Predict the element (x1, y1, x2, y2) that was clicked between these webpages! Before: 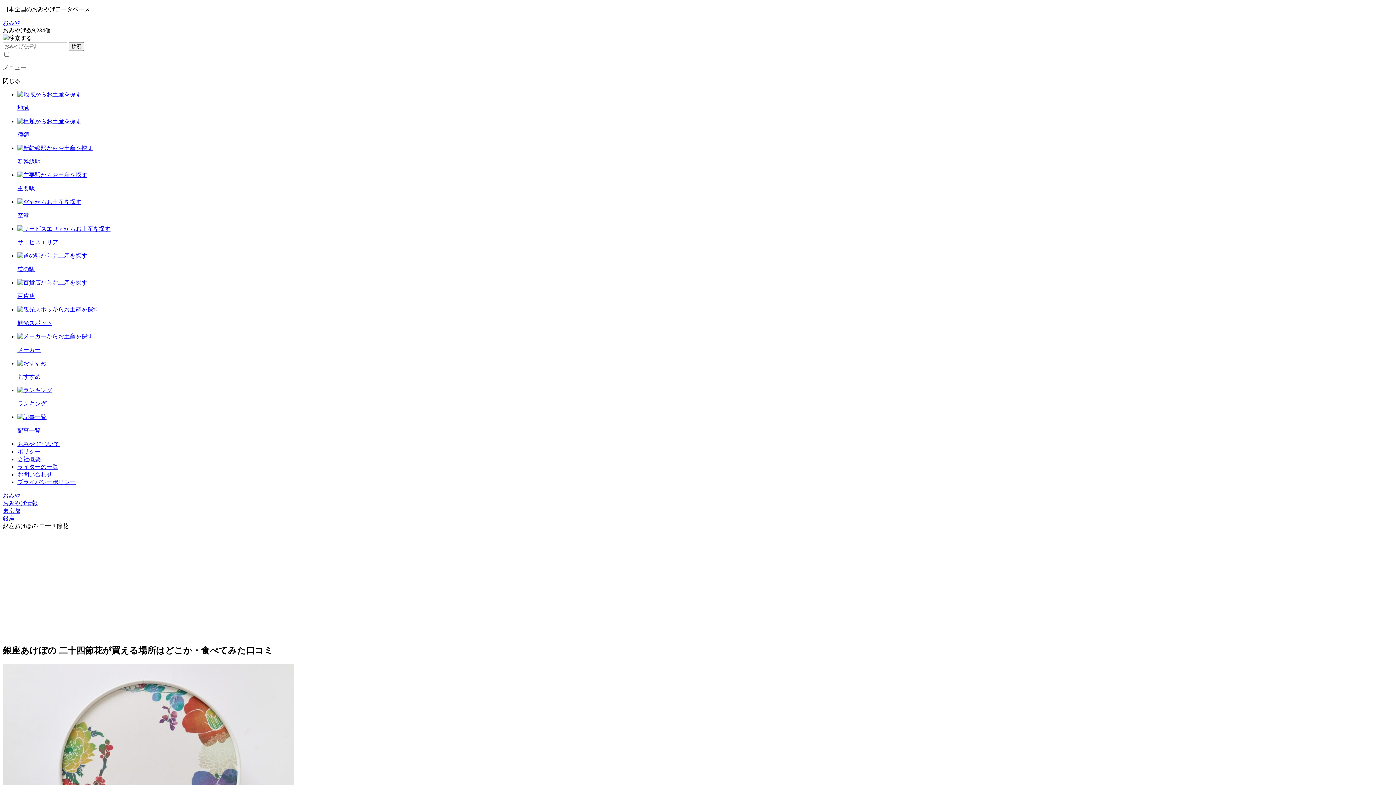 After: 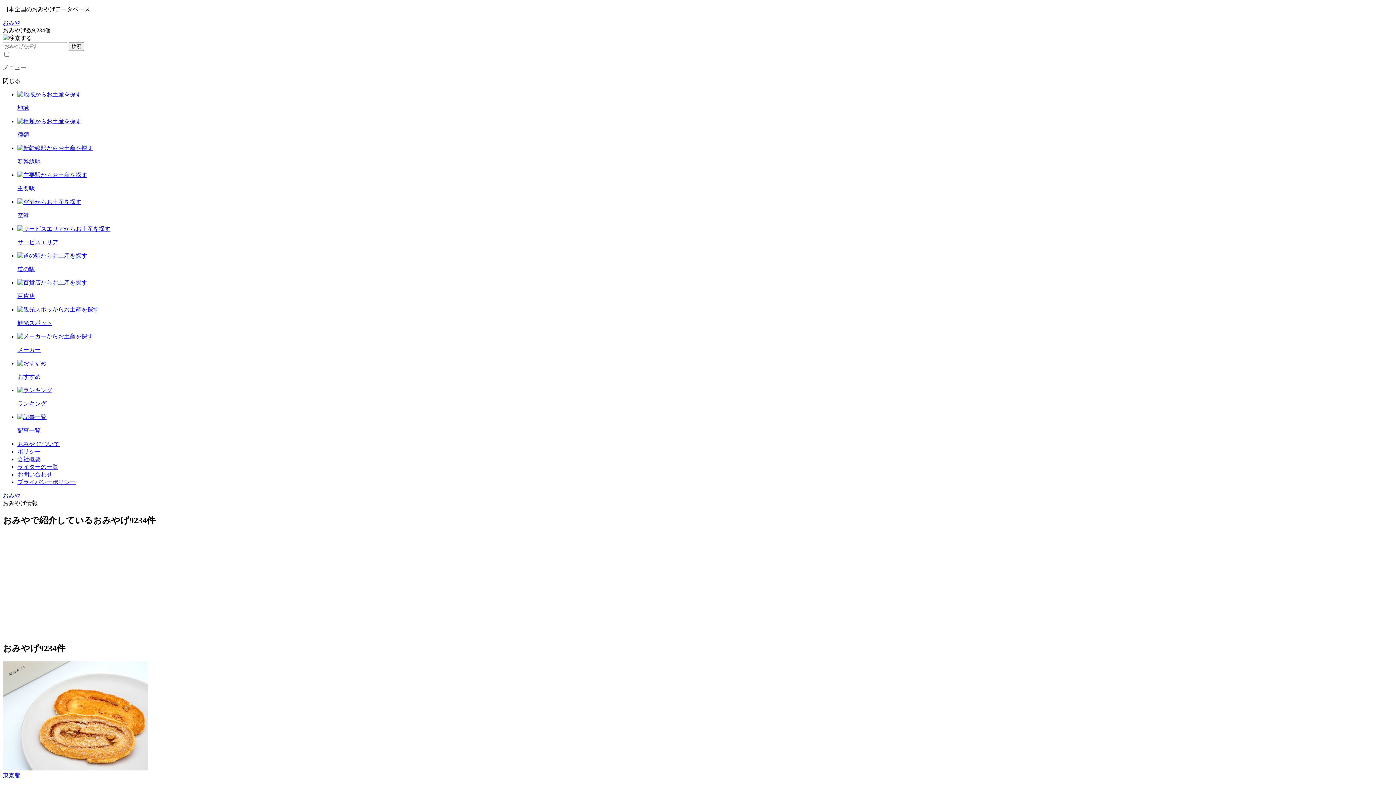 Action: bbox: (2, 500, 1393, 507) label: おみやげ情報